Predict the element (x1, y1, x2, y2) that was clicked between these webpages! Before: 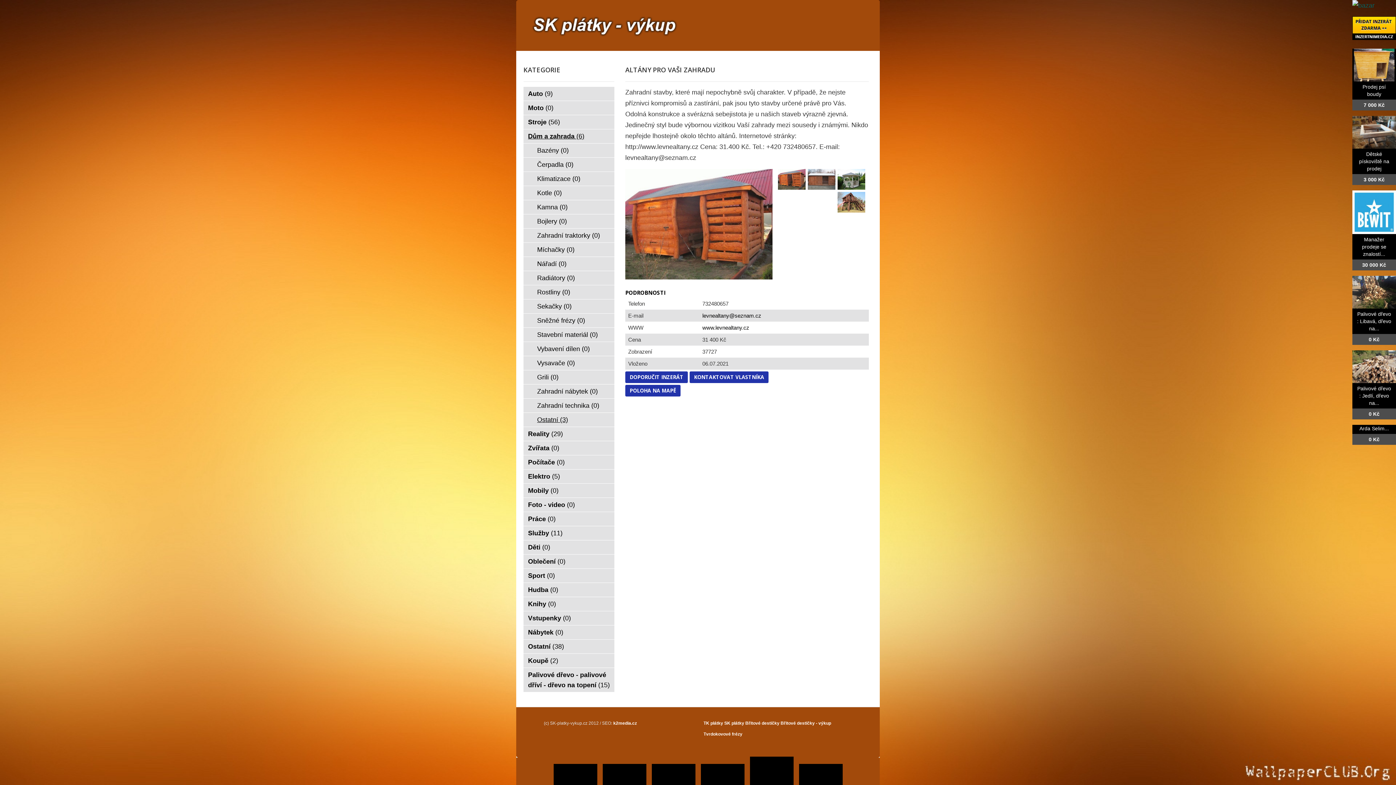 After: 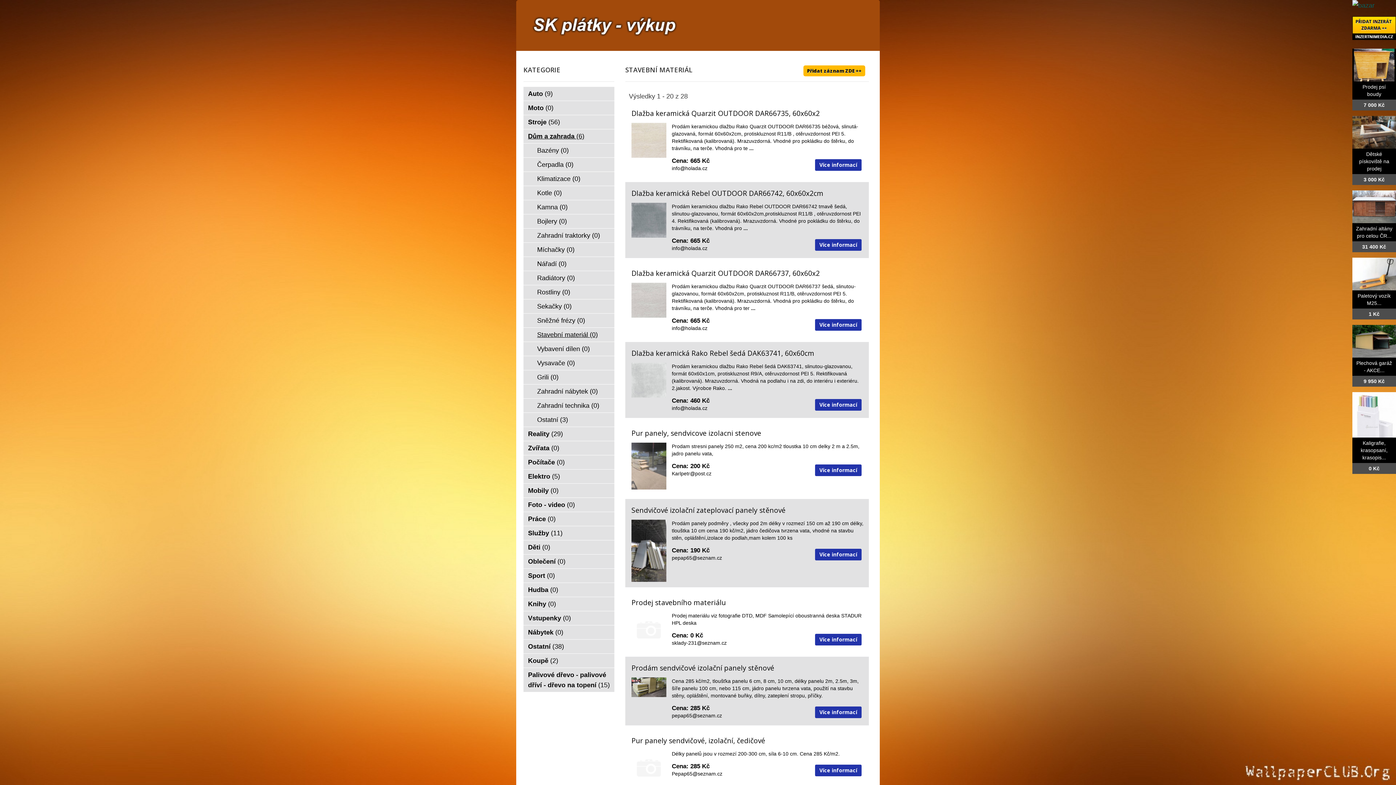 Action: label: Stavební materiál (0) bbox: (523, 328, 614, 341)